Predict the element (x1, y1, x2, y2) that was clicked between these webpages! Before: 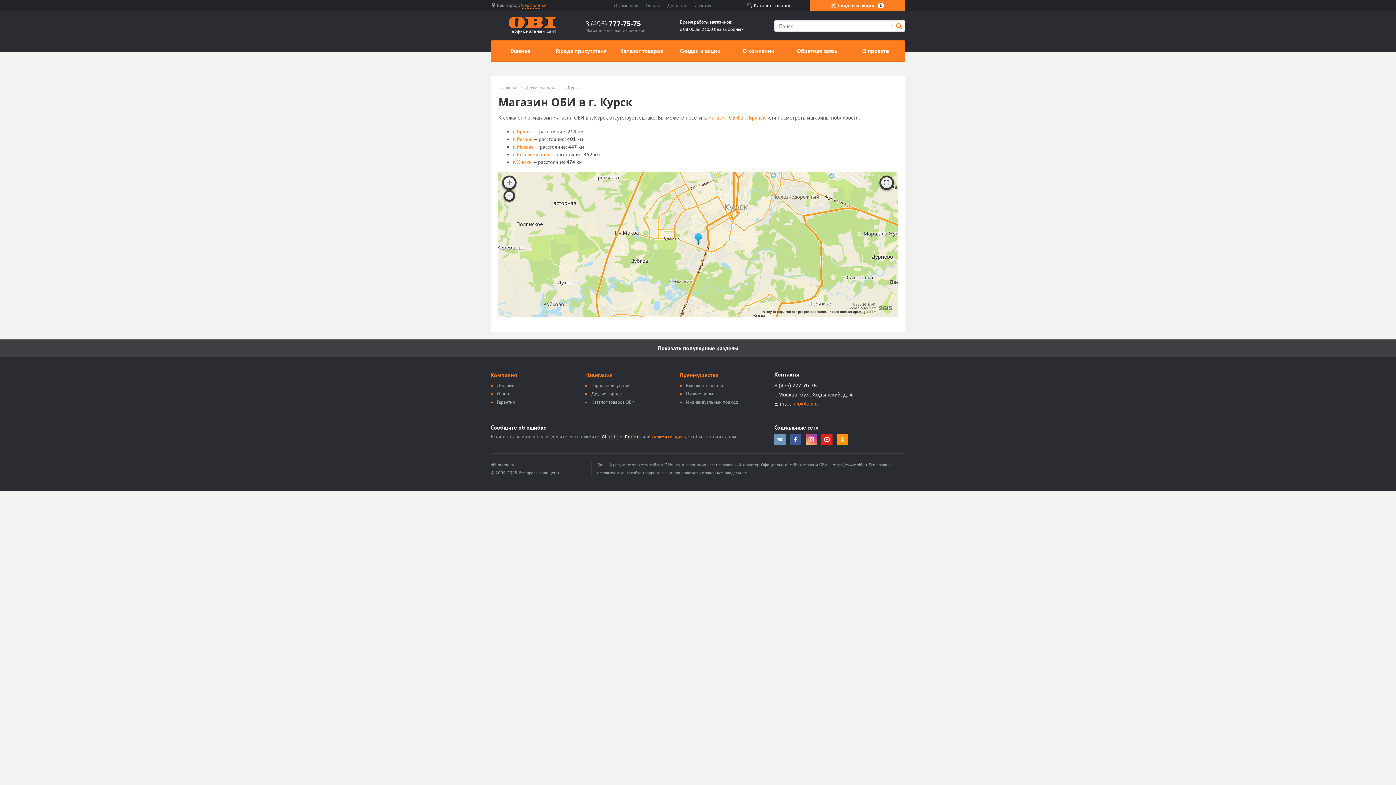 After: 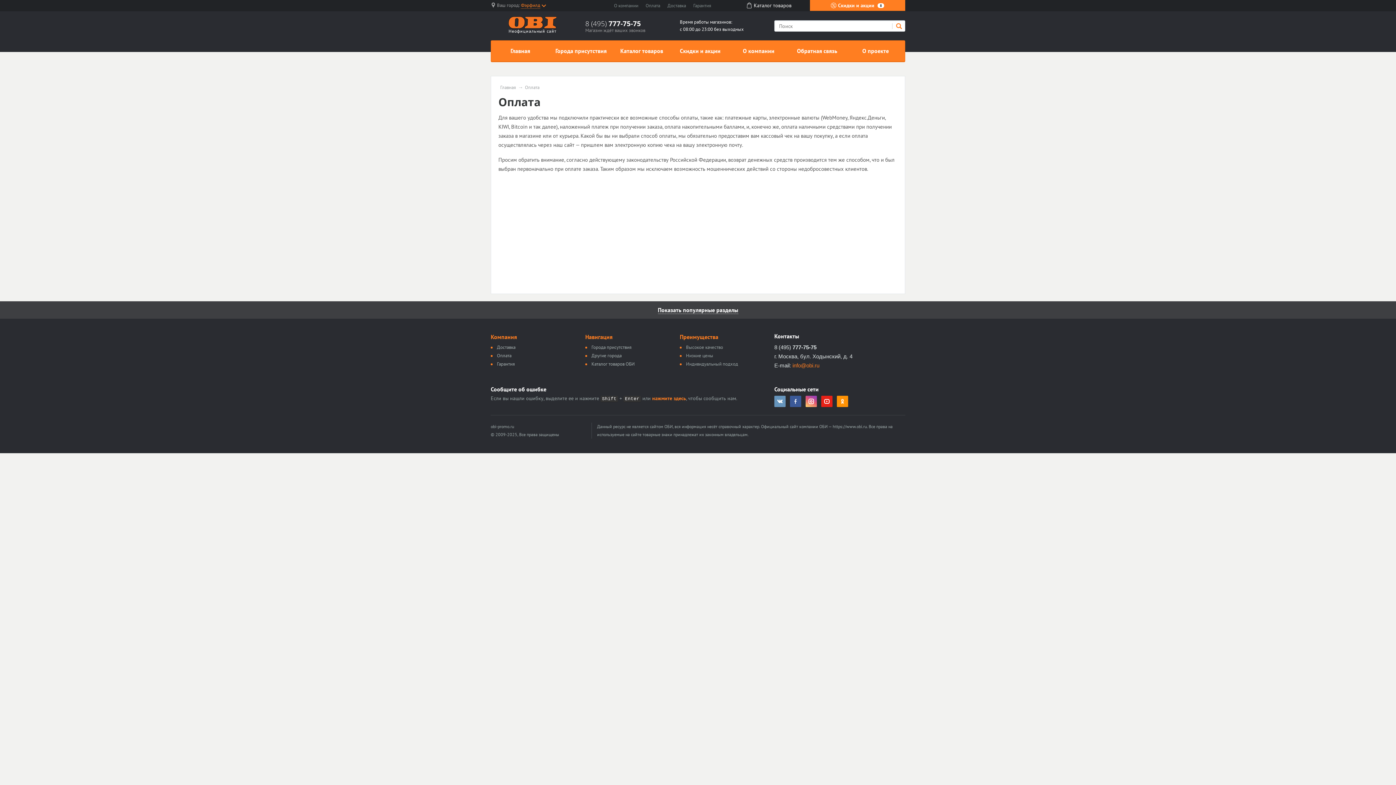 Action: label: Оплата bbox: (645, 2, 660, 8)